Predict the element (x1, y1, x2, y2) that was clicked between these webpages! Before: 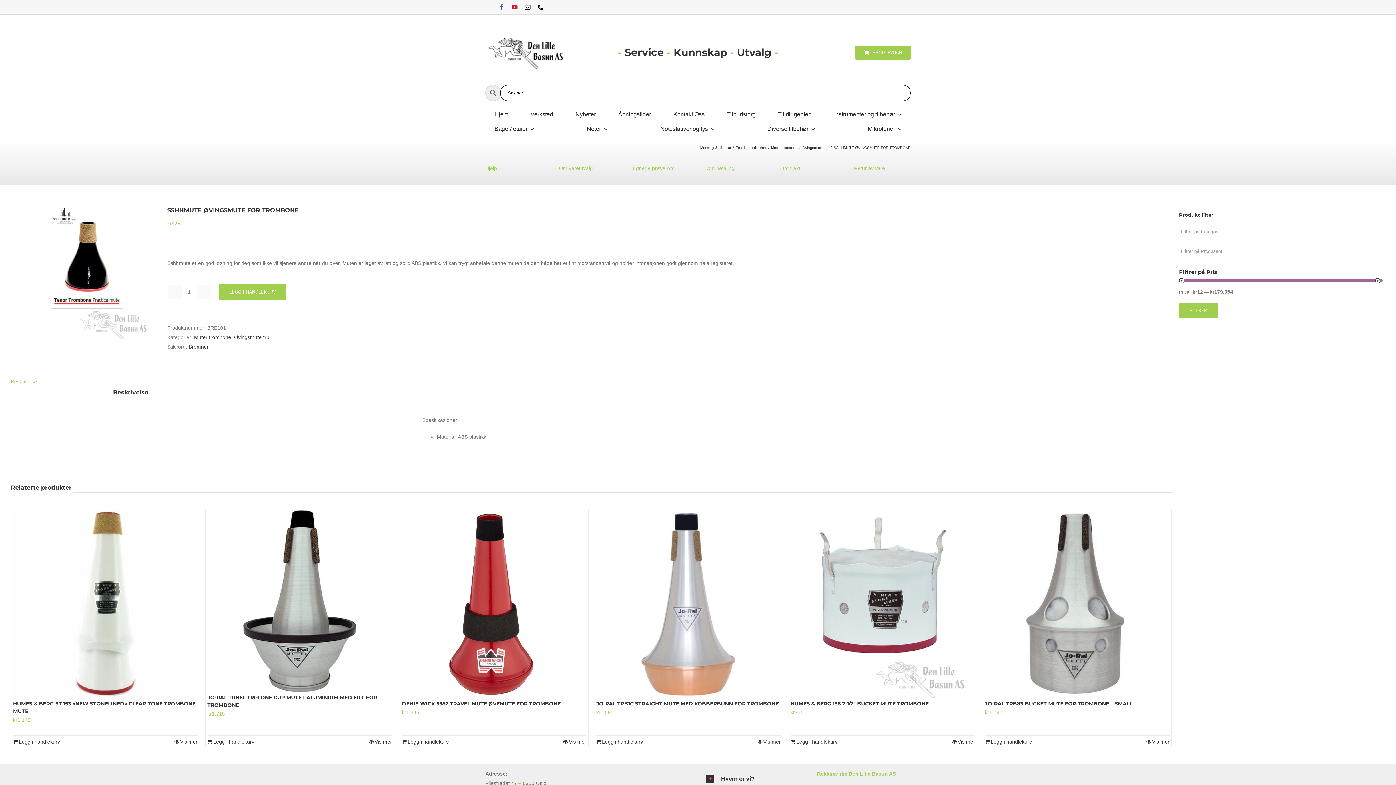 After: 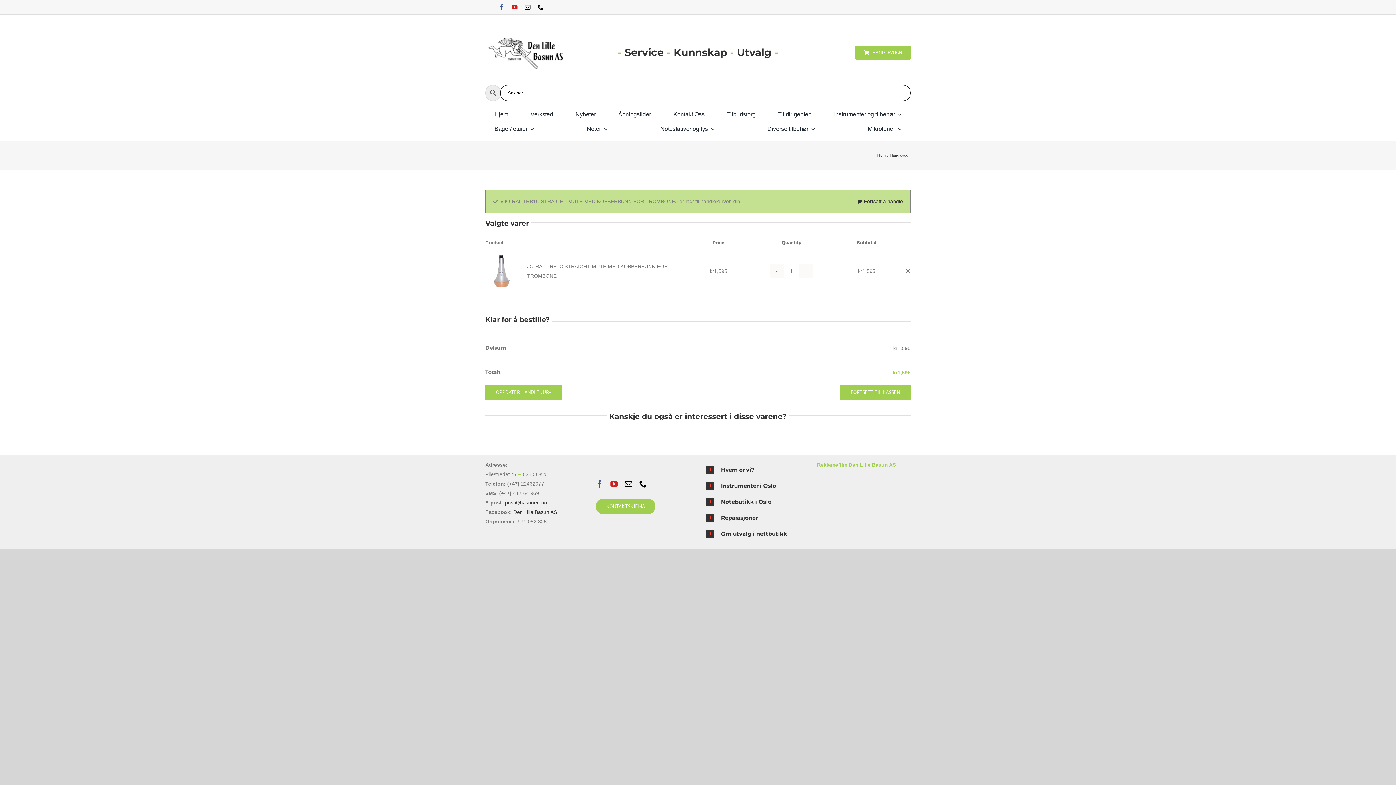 Action: label: Legg i handlekurv: «JO-RAL TRB1C STRAIGHT MUTE MED KOBBERBUNN FOR TROMBONE» bbox: (596, 738, 643, 746)